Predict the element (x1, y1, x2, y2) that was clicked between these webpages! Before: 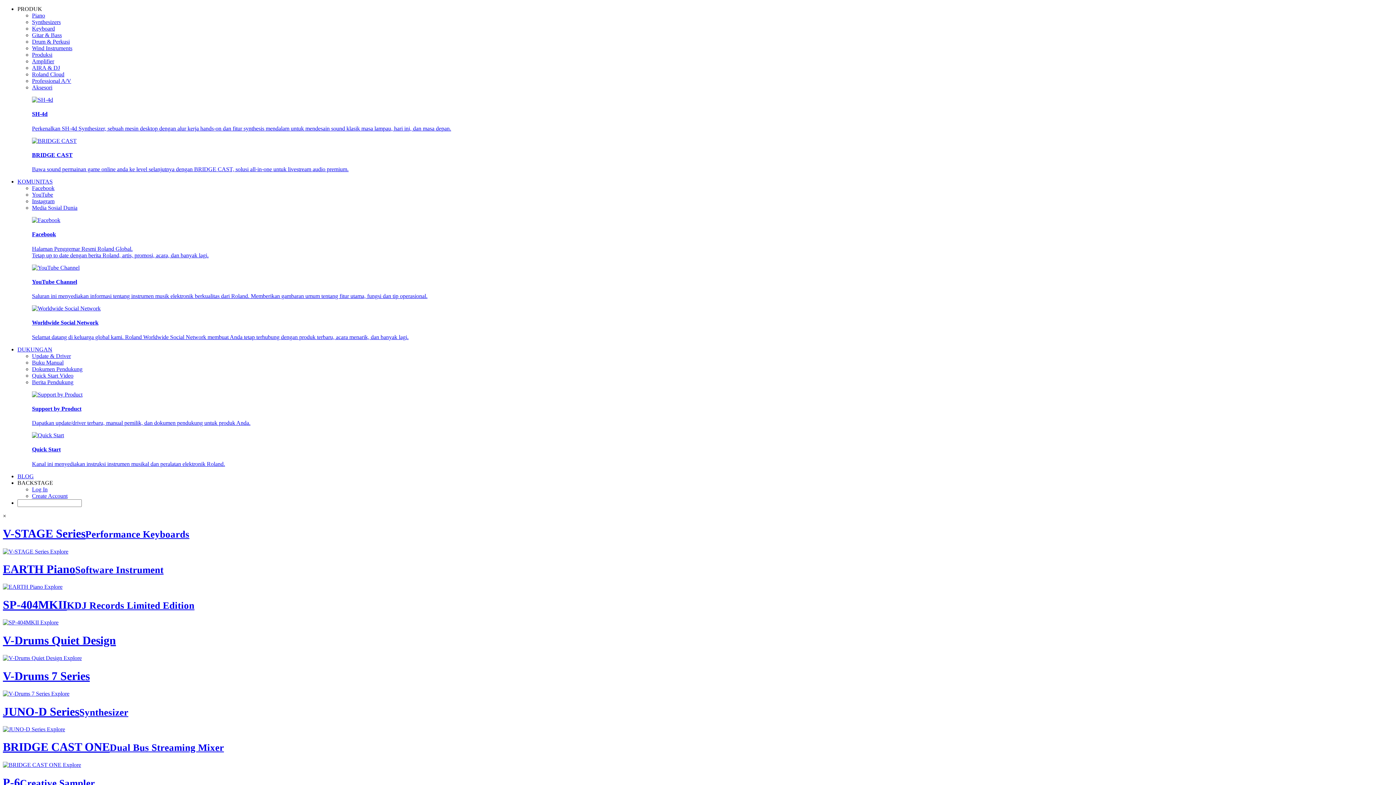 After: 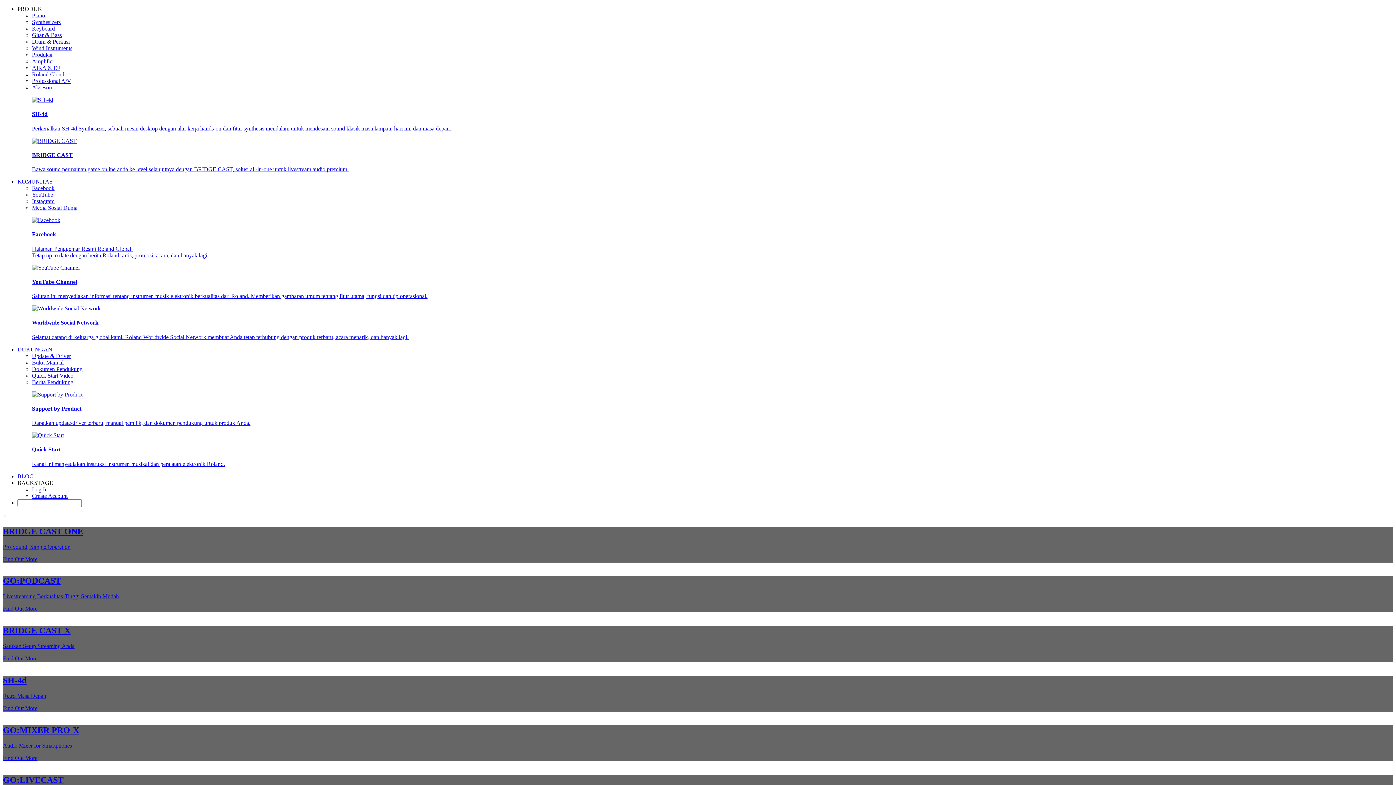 Action: bbox: (32, 51, 52, 57) label: Produksi